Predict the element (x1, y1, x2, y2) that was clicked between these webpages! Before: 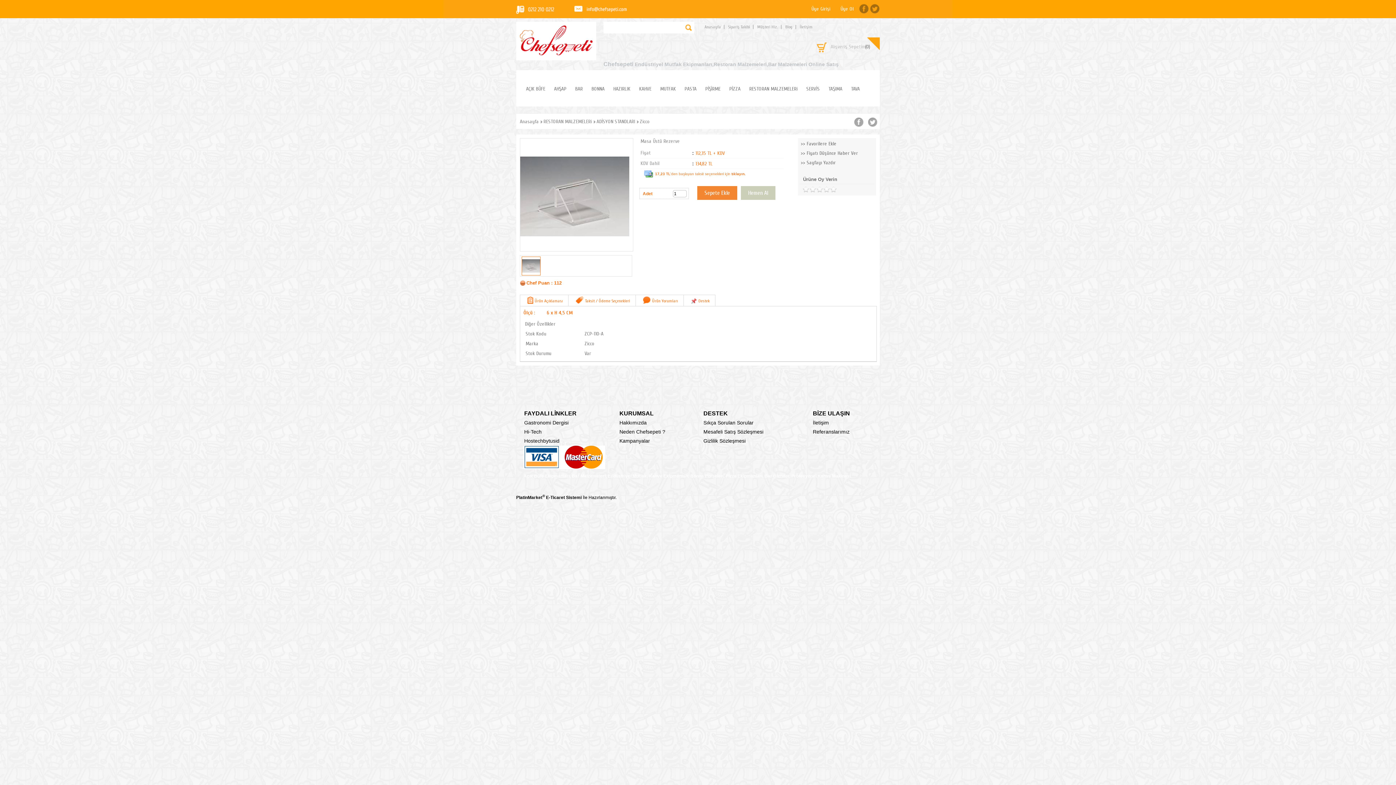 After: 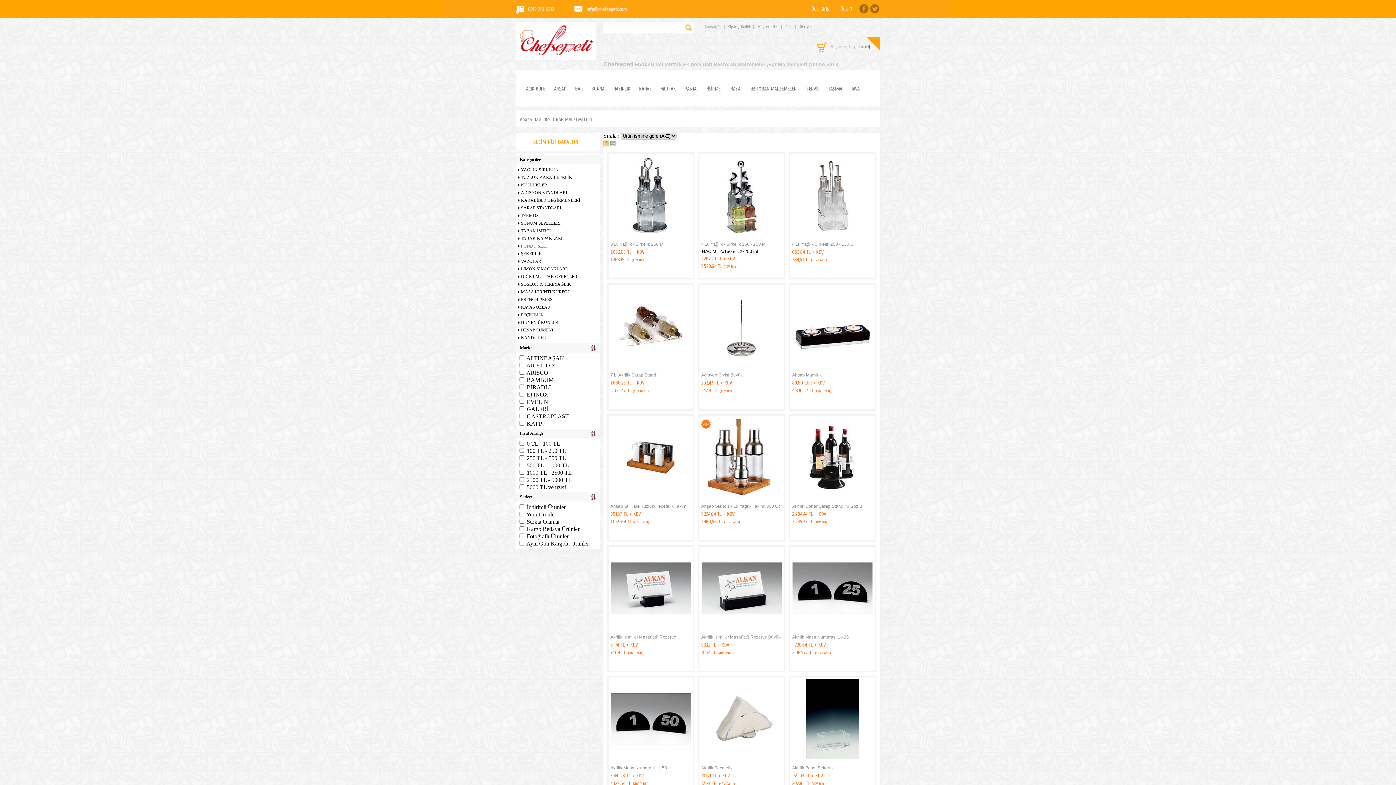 Action: bbox: (745, 81, 802, 97) label: RESTORAN MALZEMELERi